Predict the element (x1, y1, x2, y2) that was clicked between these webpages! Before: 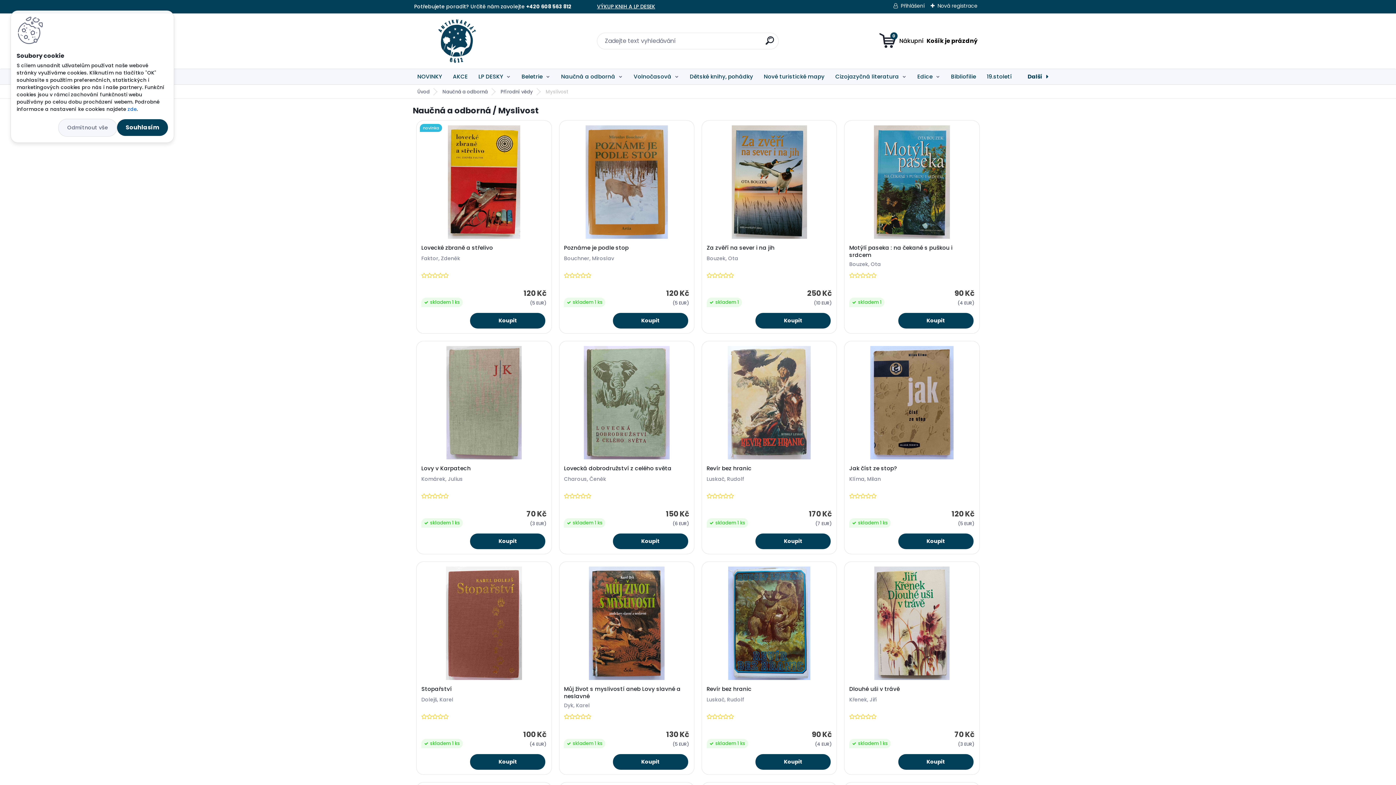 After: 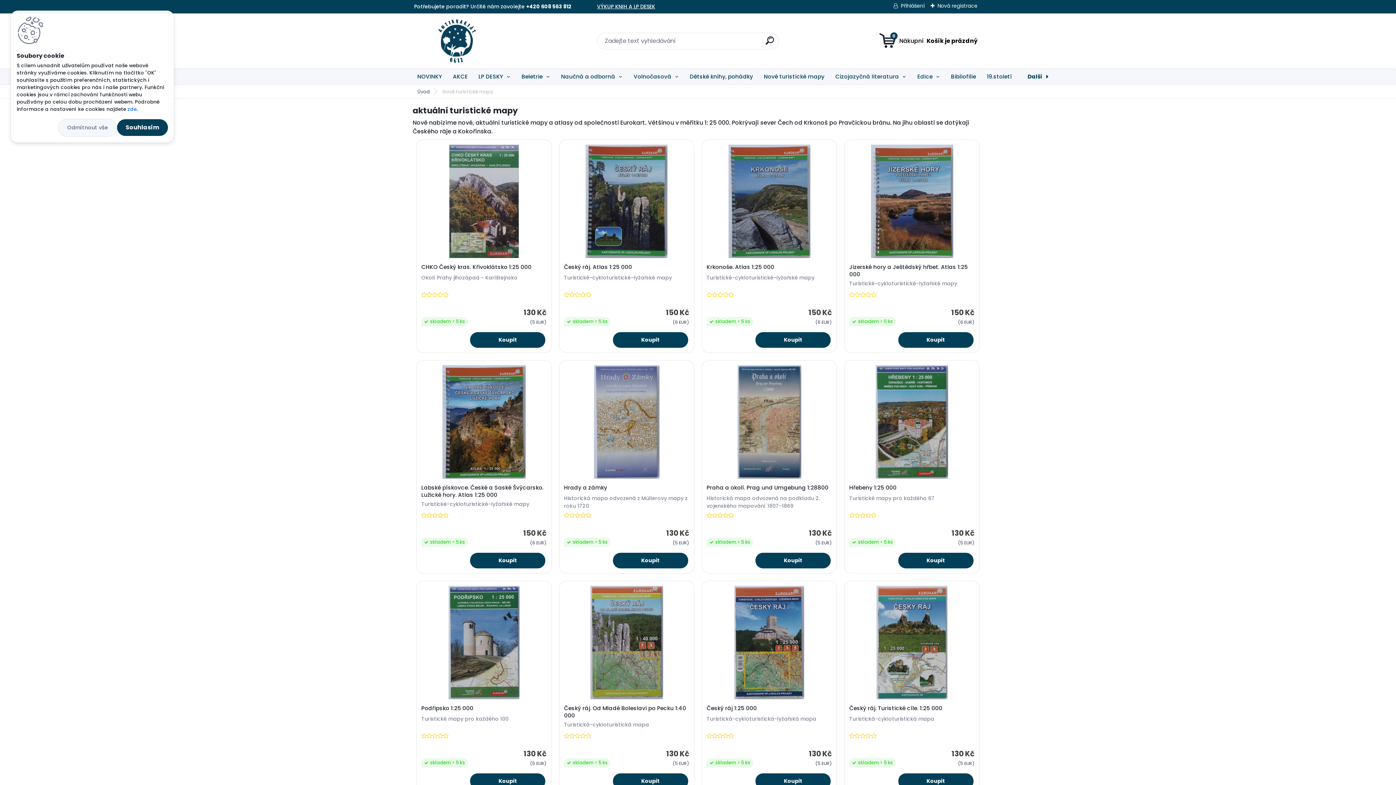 Action: label: Nové turistické mapy bbox: (759, 69, 829, 84)